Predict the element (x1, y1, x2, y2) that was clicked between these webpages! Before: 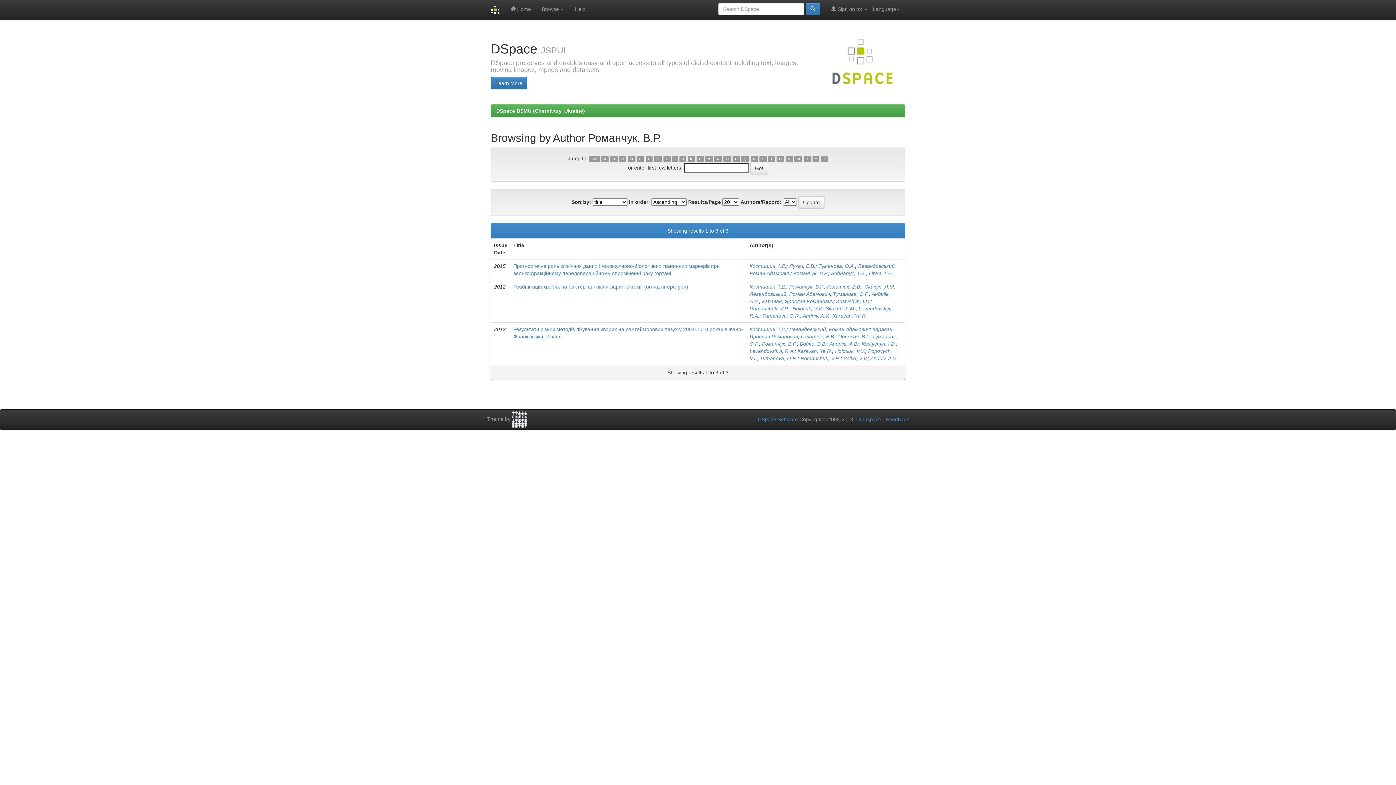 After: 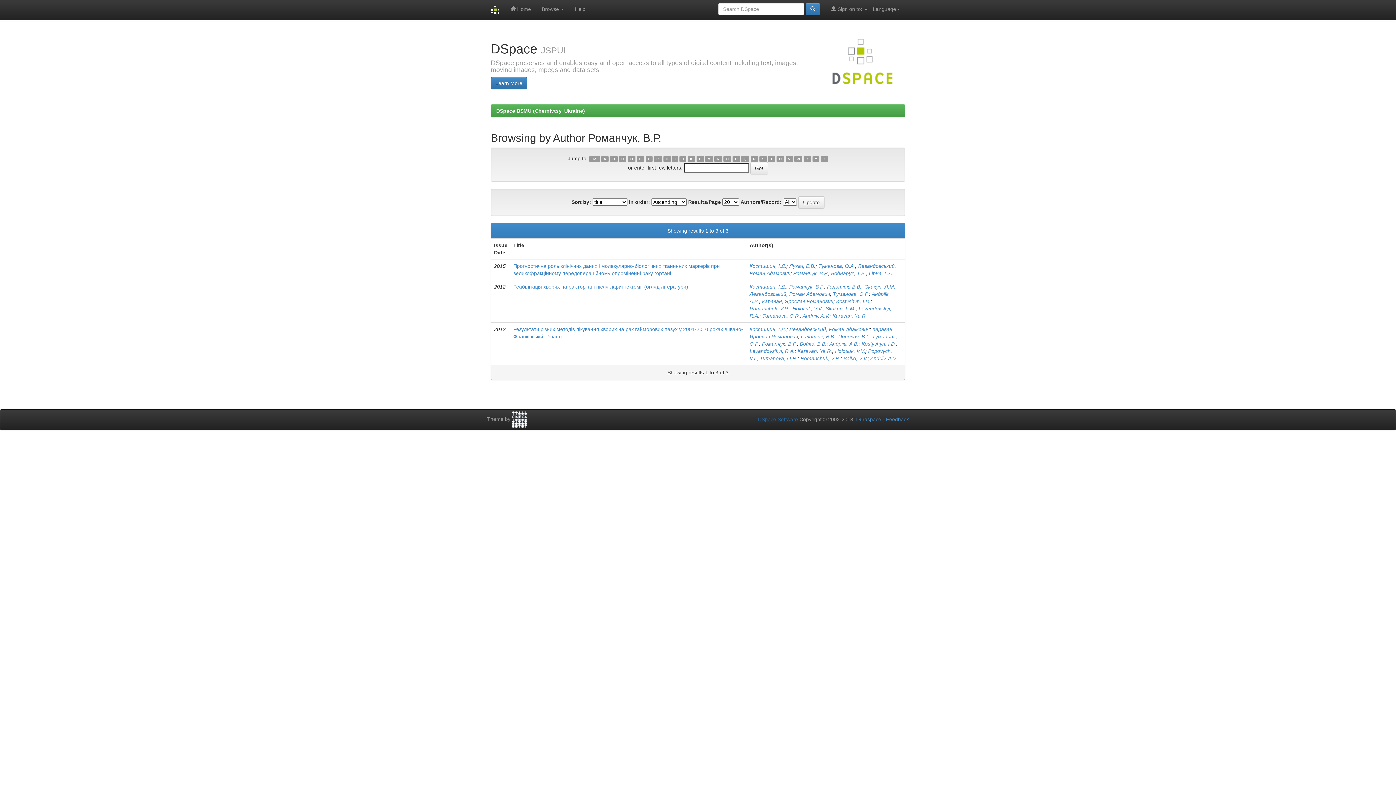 Action: bbox: (758, 416, 798, 422) label: DSpace Software